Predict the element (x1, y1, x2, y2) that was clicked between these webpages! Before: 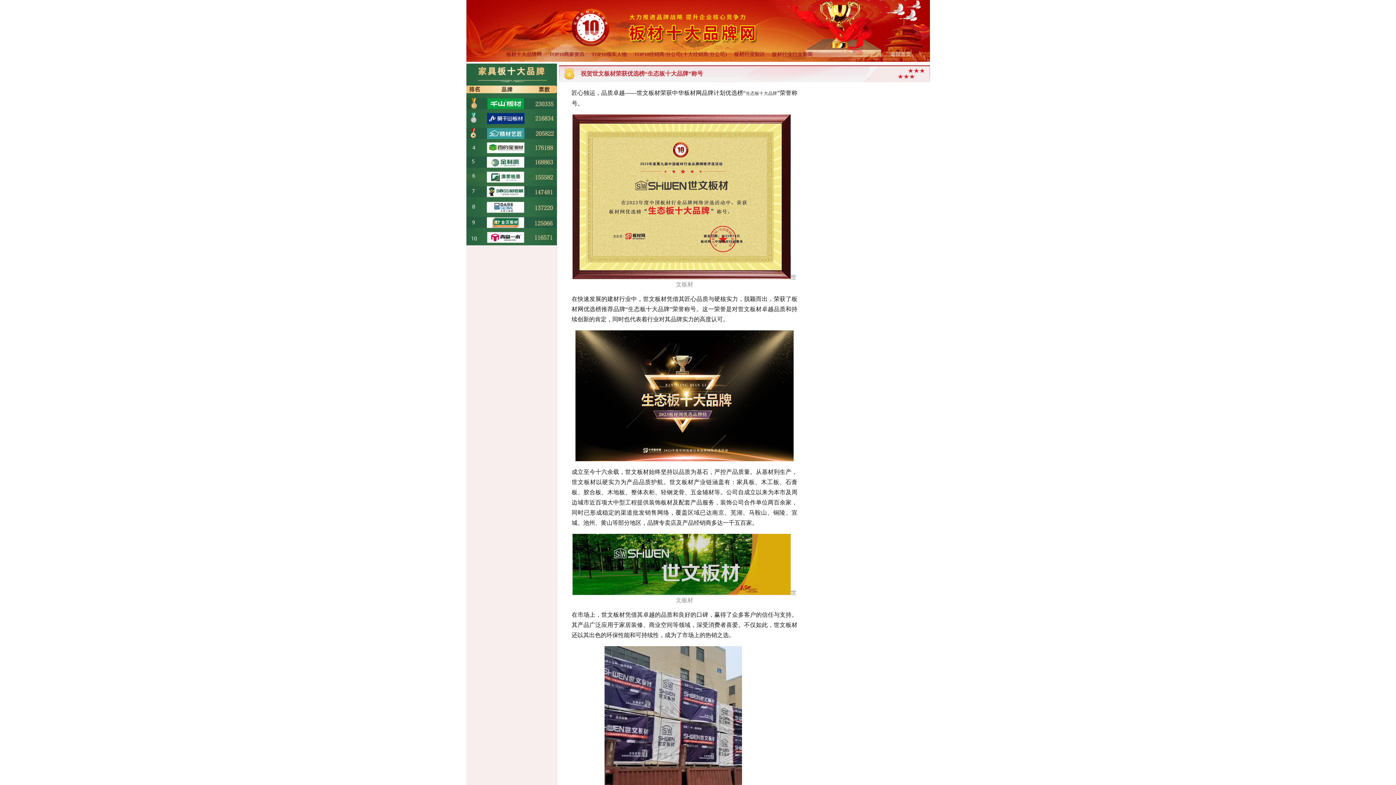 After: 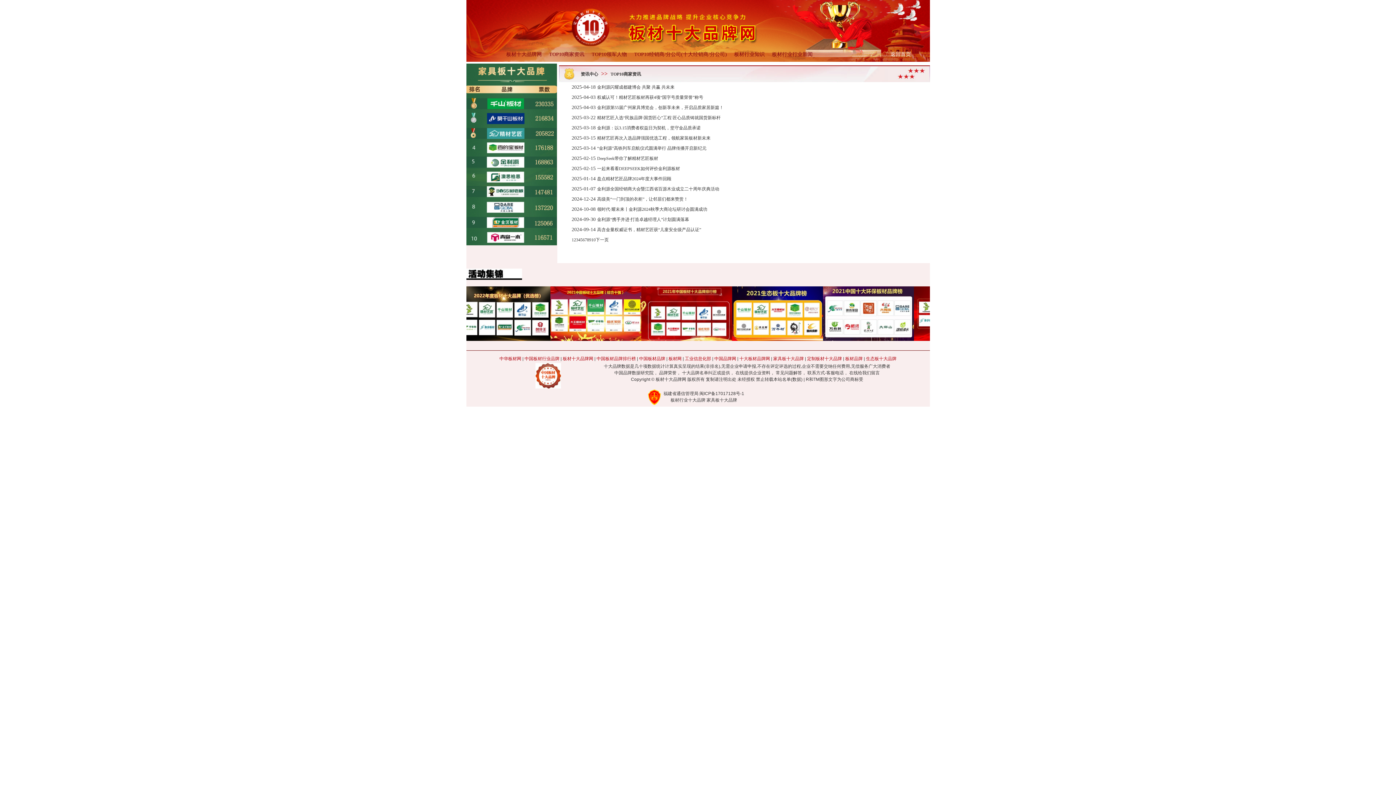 Action: bbox: (549, 51, 584, 57) label: TOP10商家资讯